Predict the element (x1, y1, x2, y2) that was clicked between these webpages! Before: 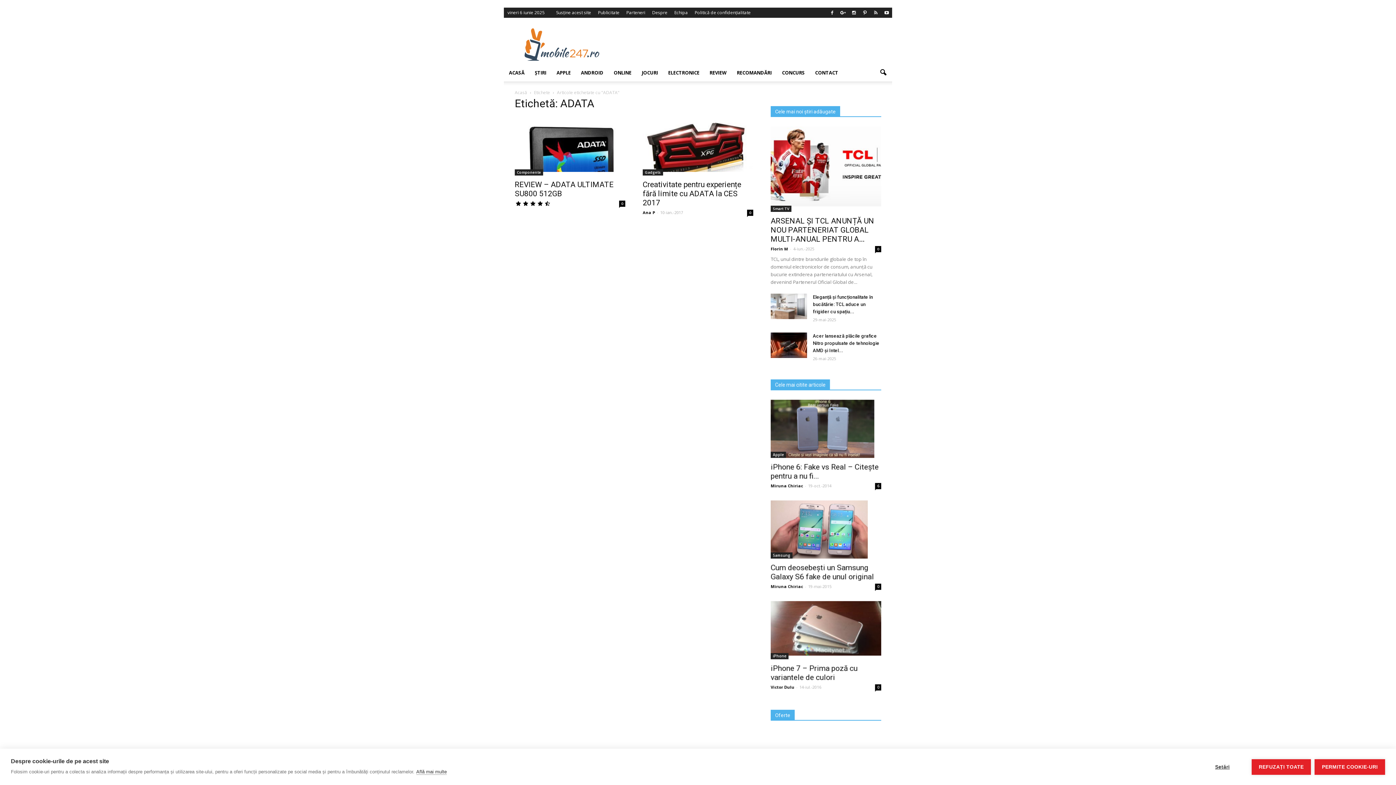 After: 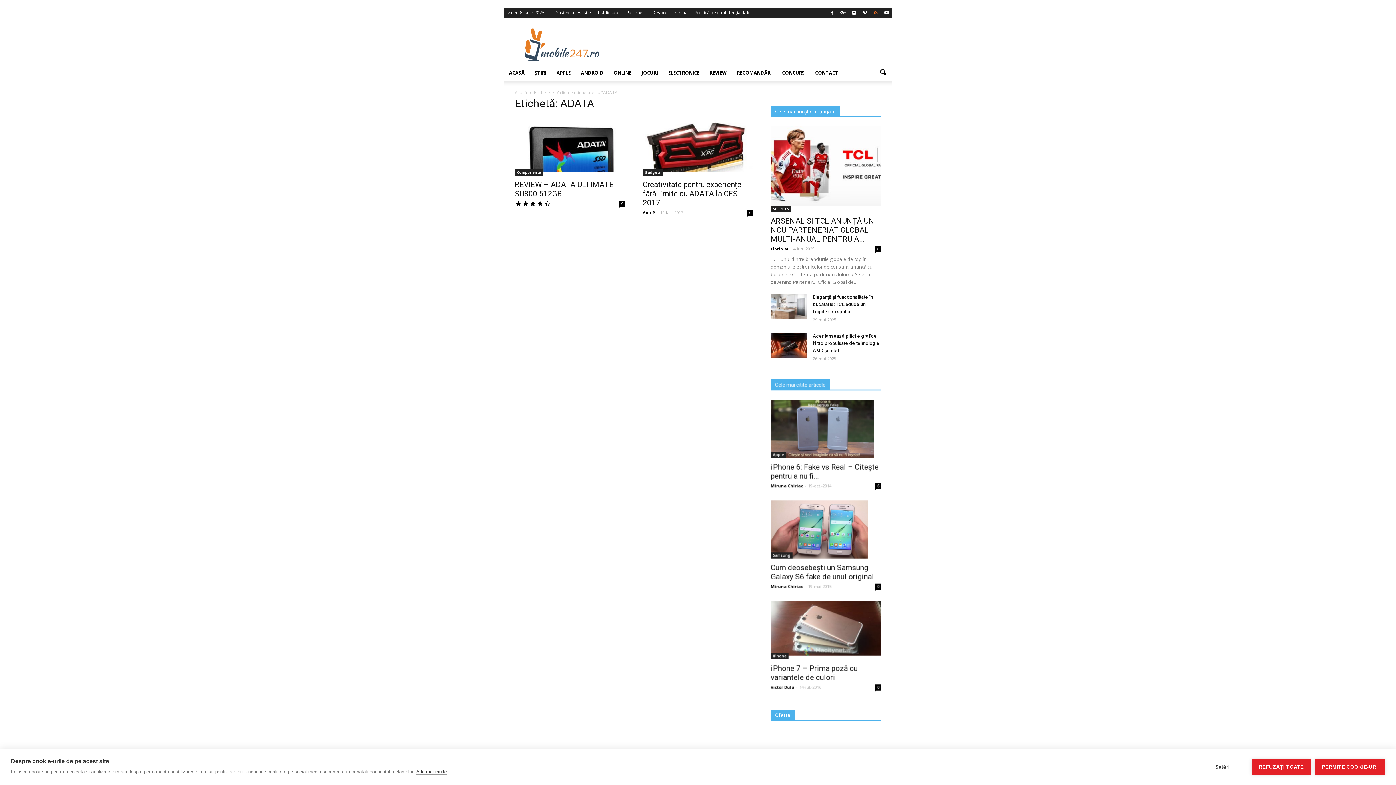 Action: bbox: (870, 8, 881, 17)